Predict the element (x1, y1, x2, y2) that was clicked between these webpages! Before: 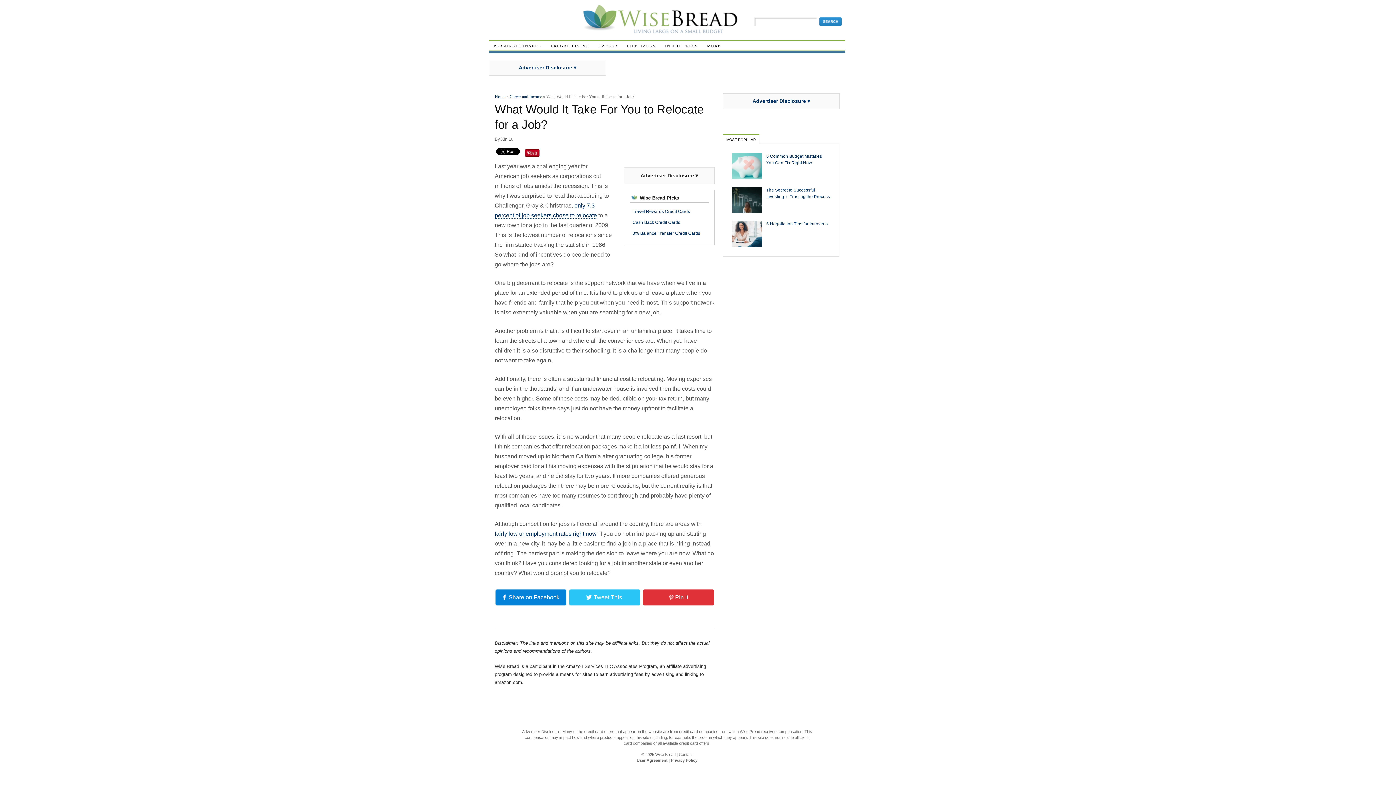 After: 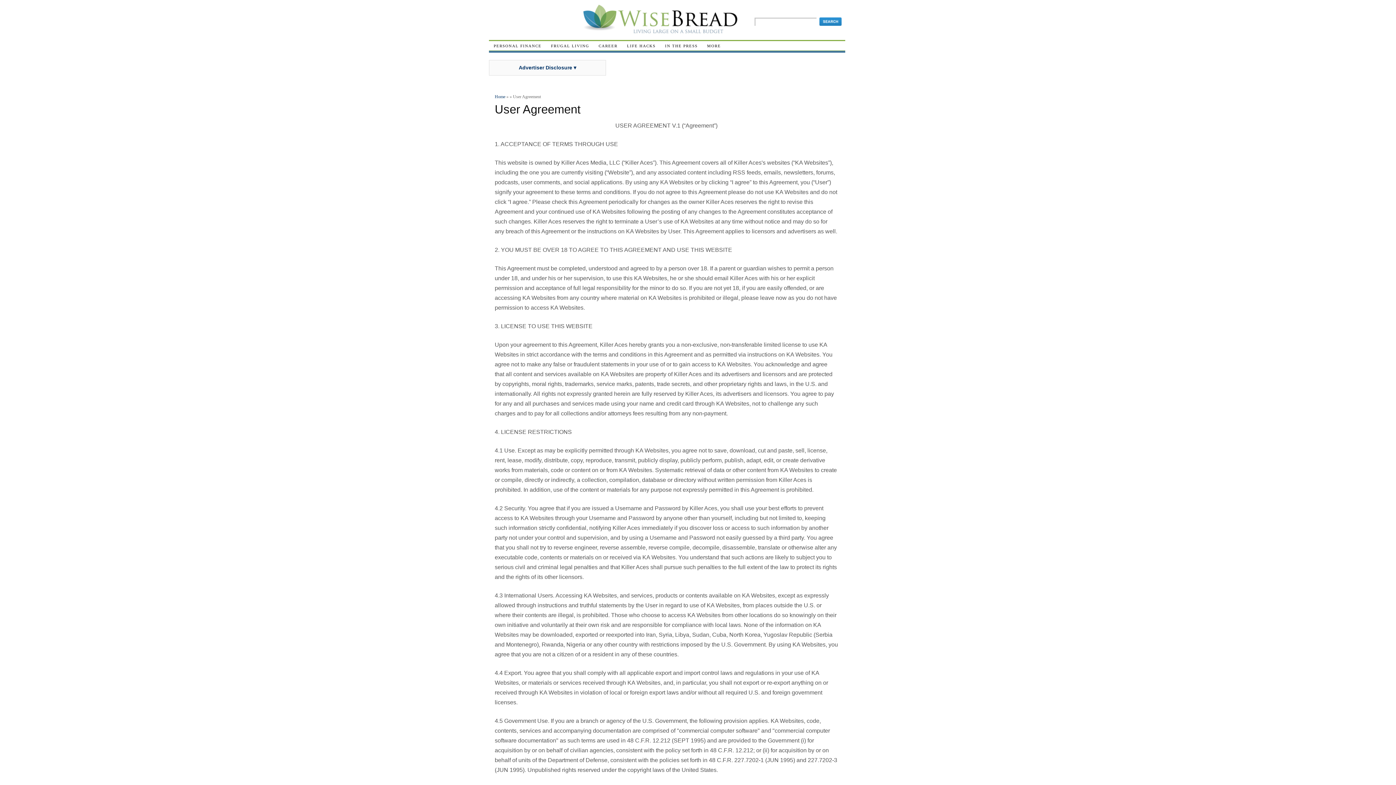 Action: bbox: (636, 757, 667, 761) label: User Agreement